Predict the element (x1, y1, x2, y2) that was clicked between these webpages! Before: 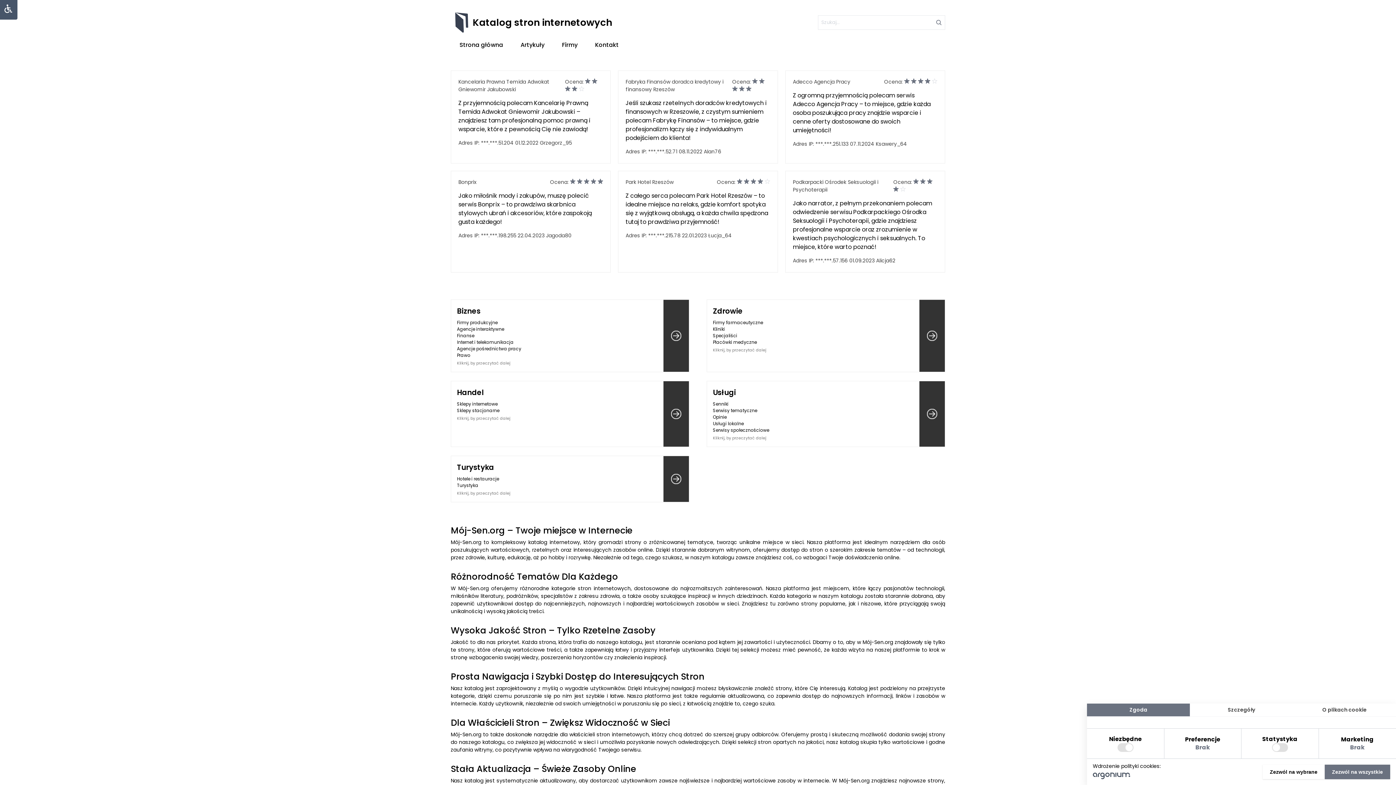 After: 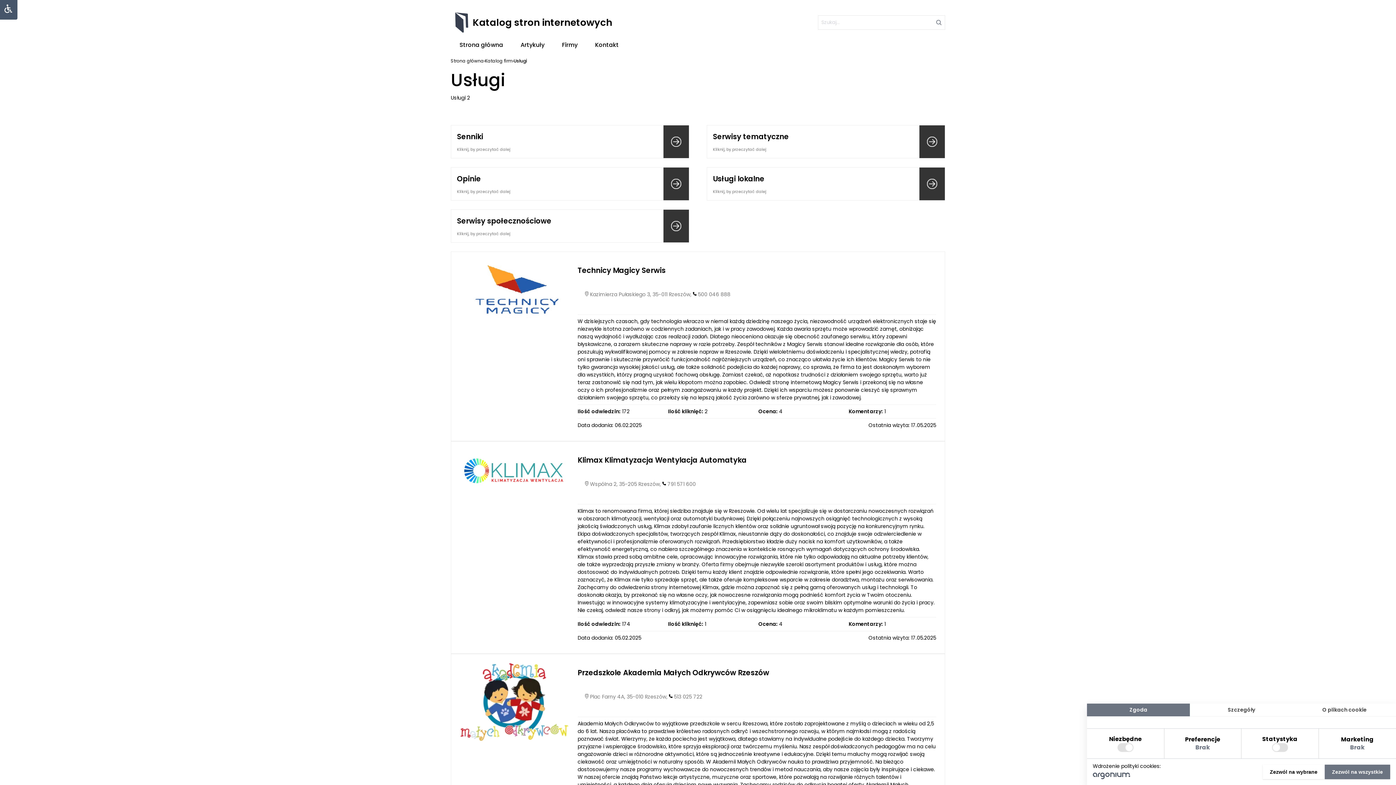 Action: label: Usługi bbox: (713, 387, 736, 397)